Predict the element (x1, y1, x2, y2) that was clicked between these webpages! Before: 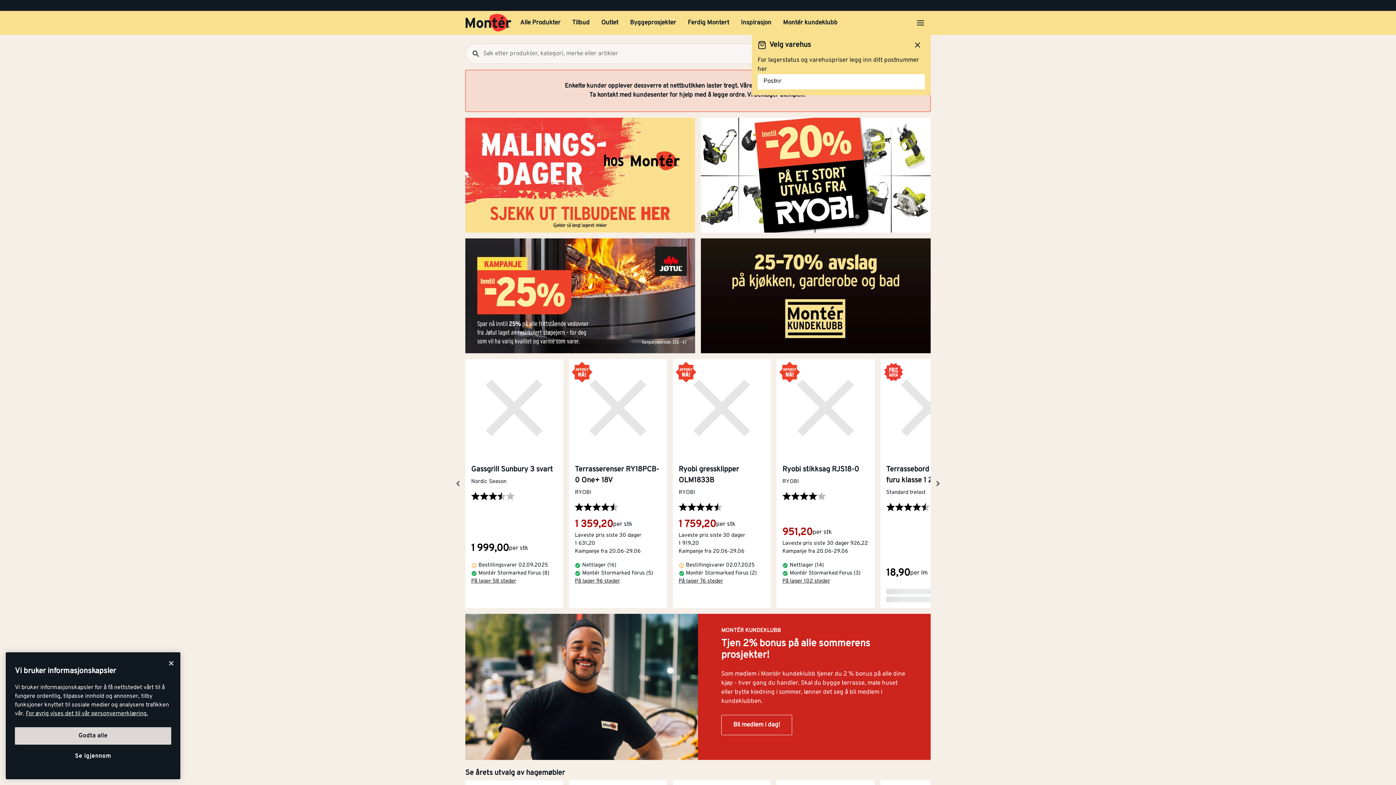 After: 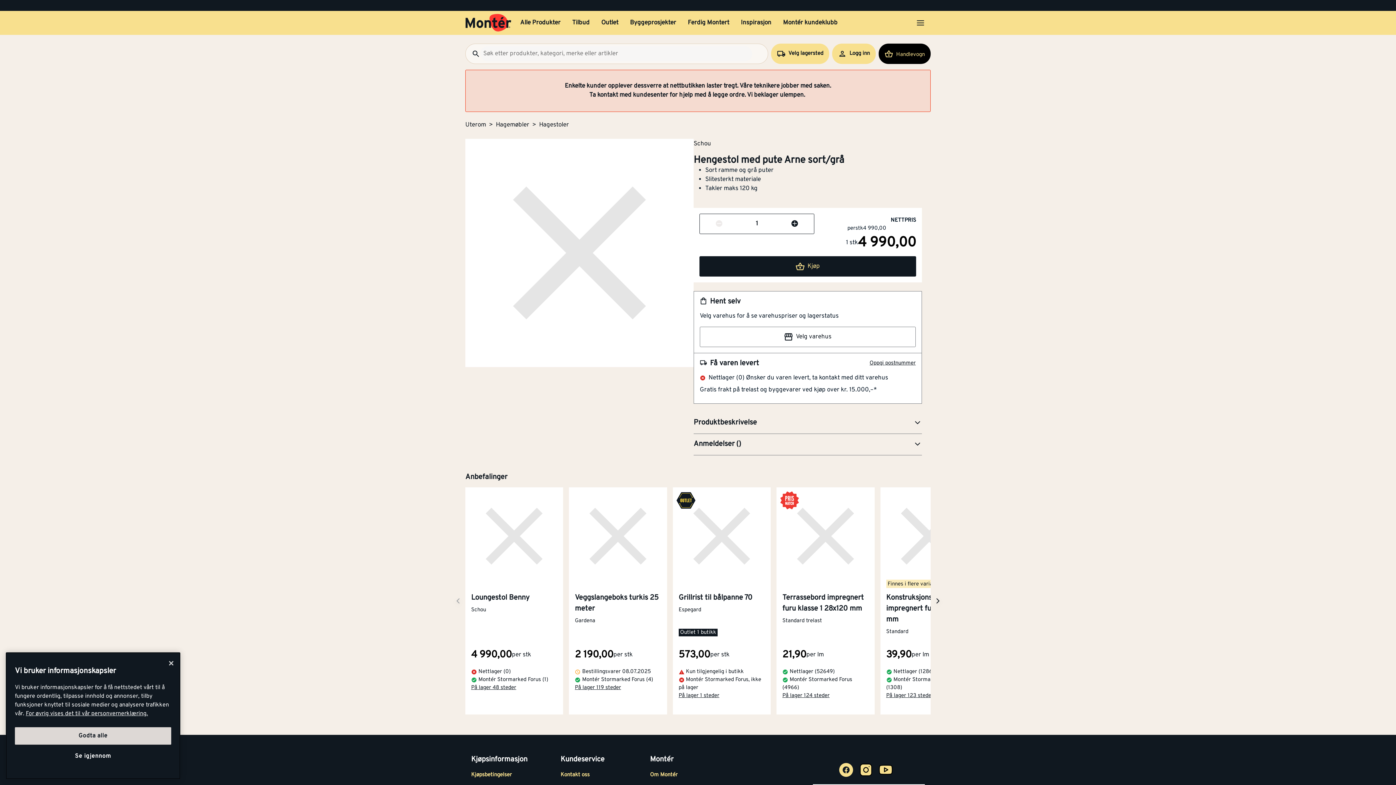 Action: bbox: (880, 726, 978, 813)